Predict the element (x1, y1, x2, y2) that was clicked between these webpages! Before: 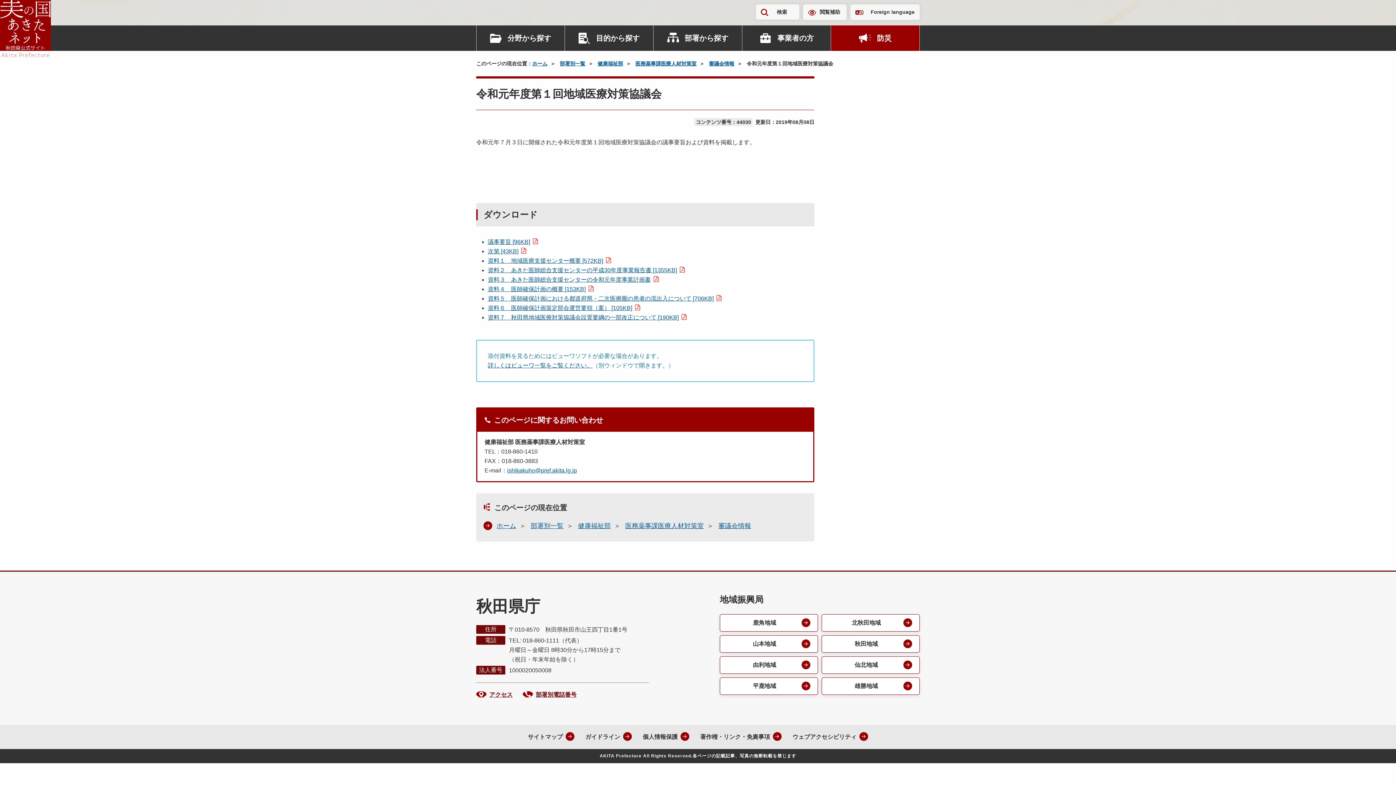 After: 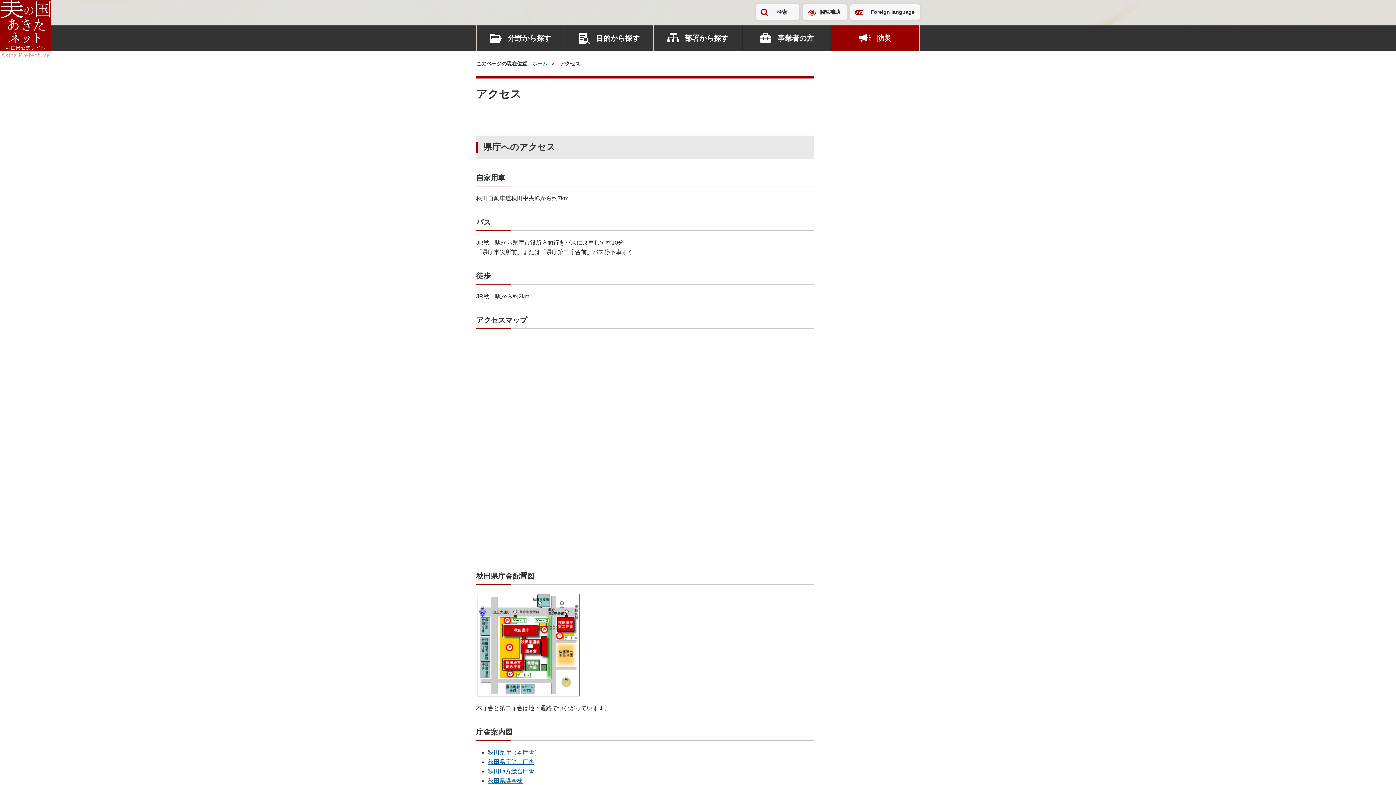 Action: bbox: (476, 692, 512, 698) label: アクセス